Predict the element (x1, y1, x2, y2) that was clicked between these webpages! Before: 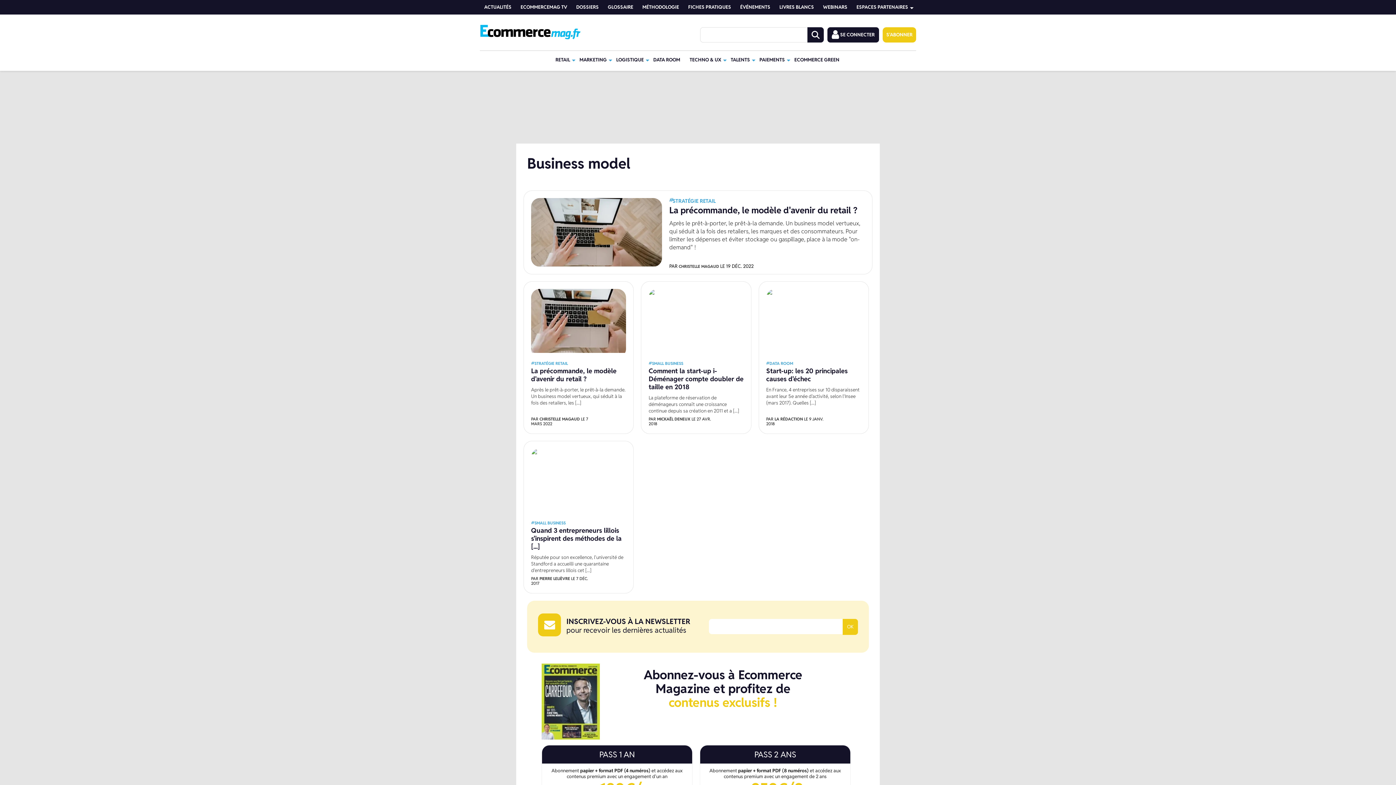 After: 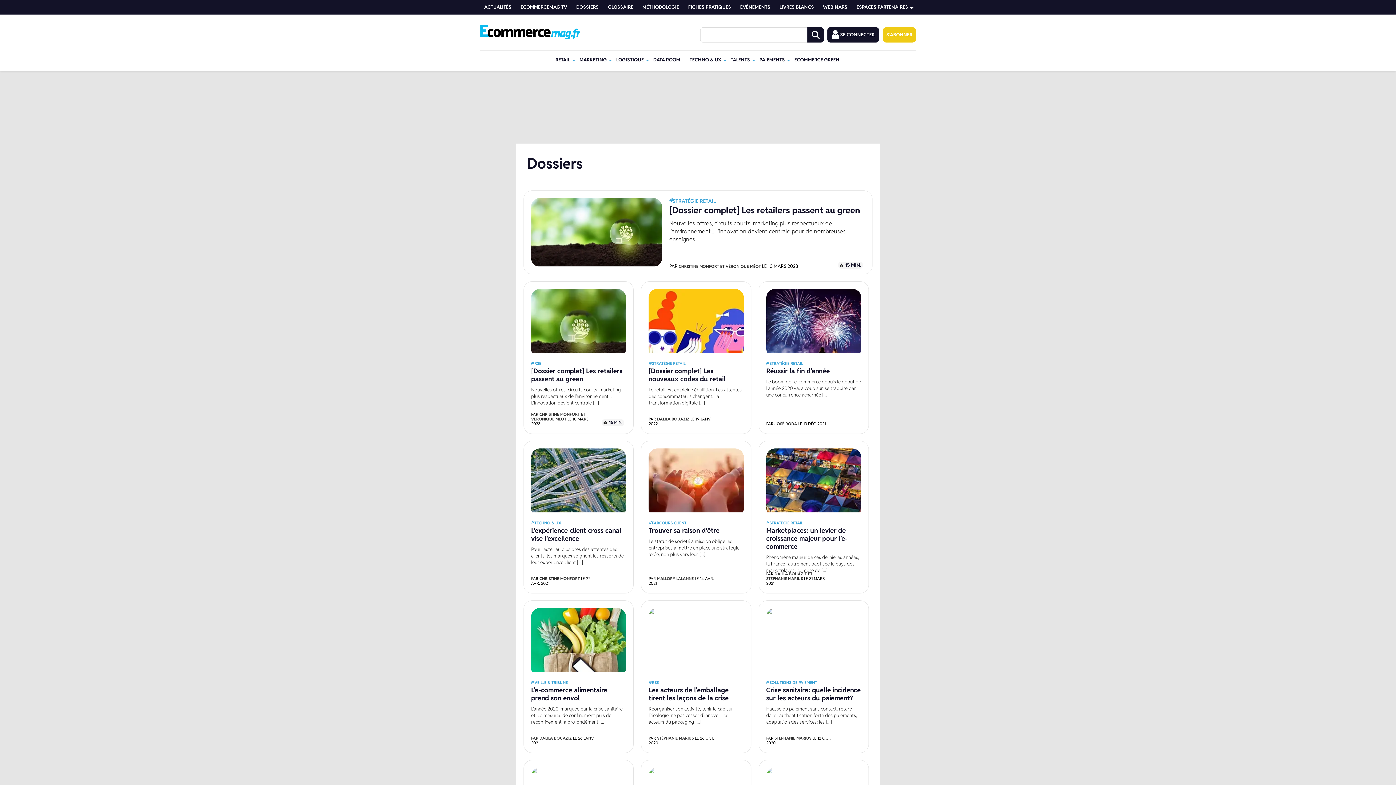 Action: label: DOSSIERS bbox: (572, 0, 604, 14)